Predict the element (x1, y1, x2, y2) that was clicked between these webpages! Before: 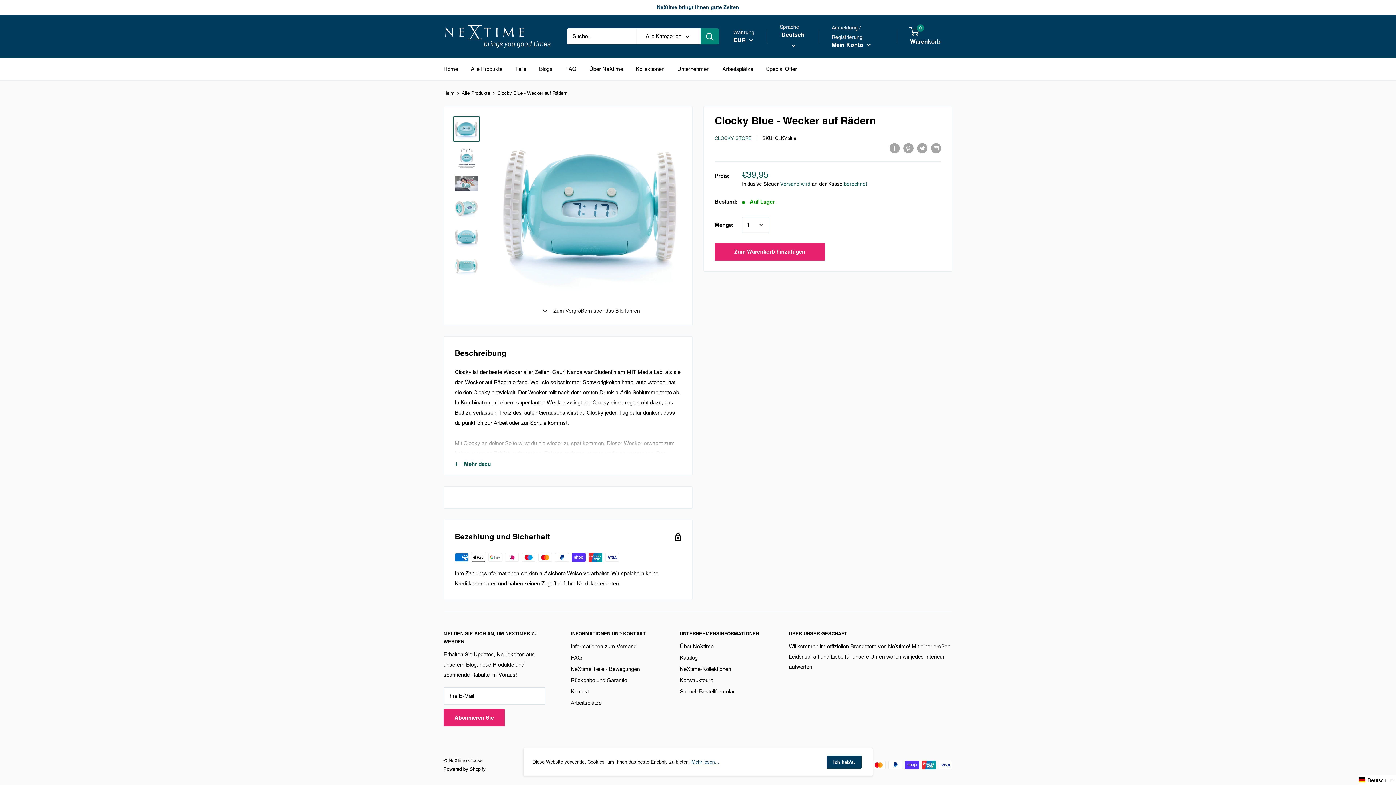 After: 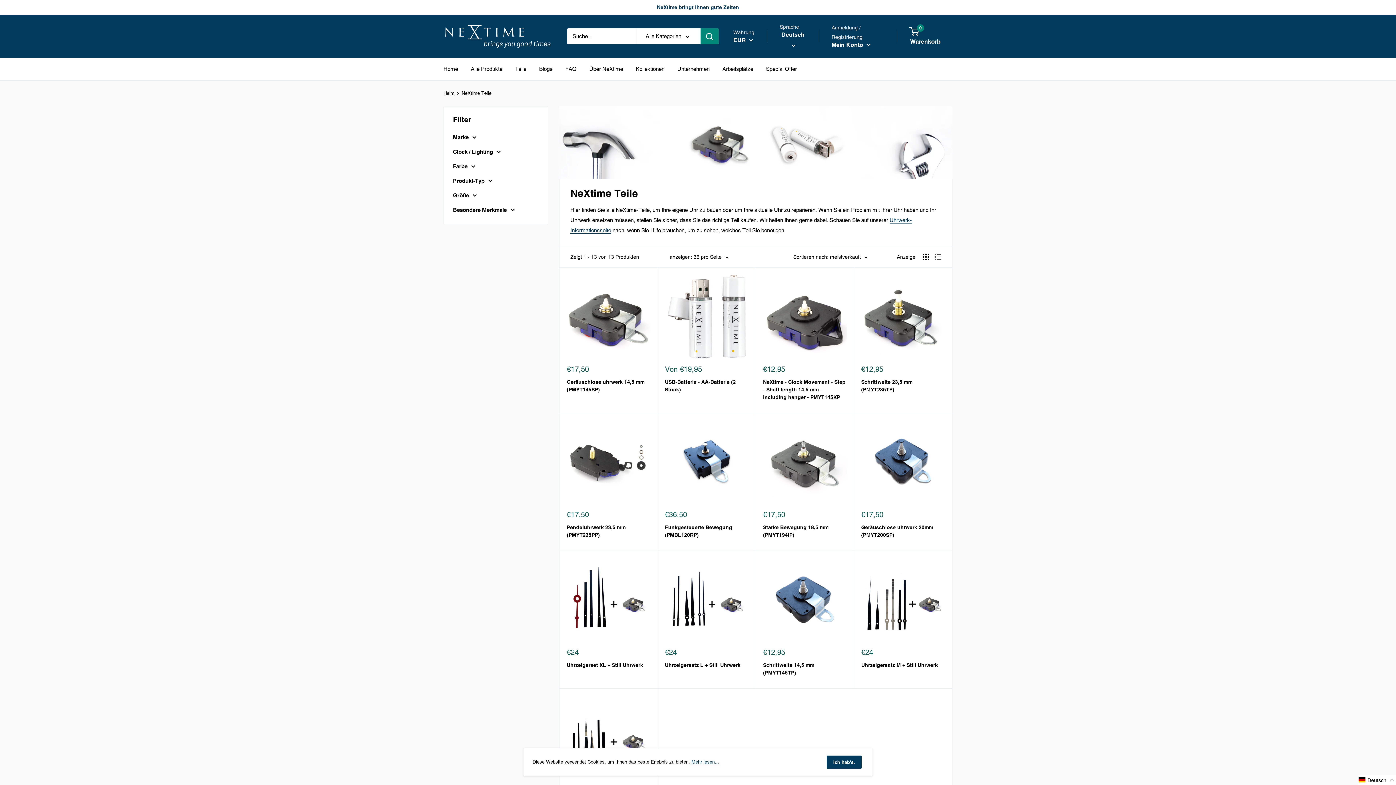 Action: bbox: (515, 64, 526, 74) label: Teile